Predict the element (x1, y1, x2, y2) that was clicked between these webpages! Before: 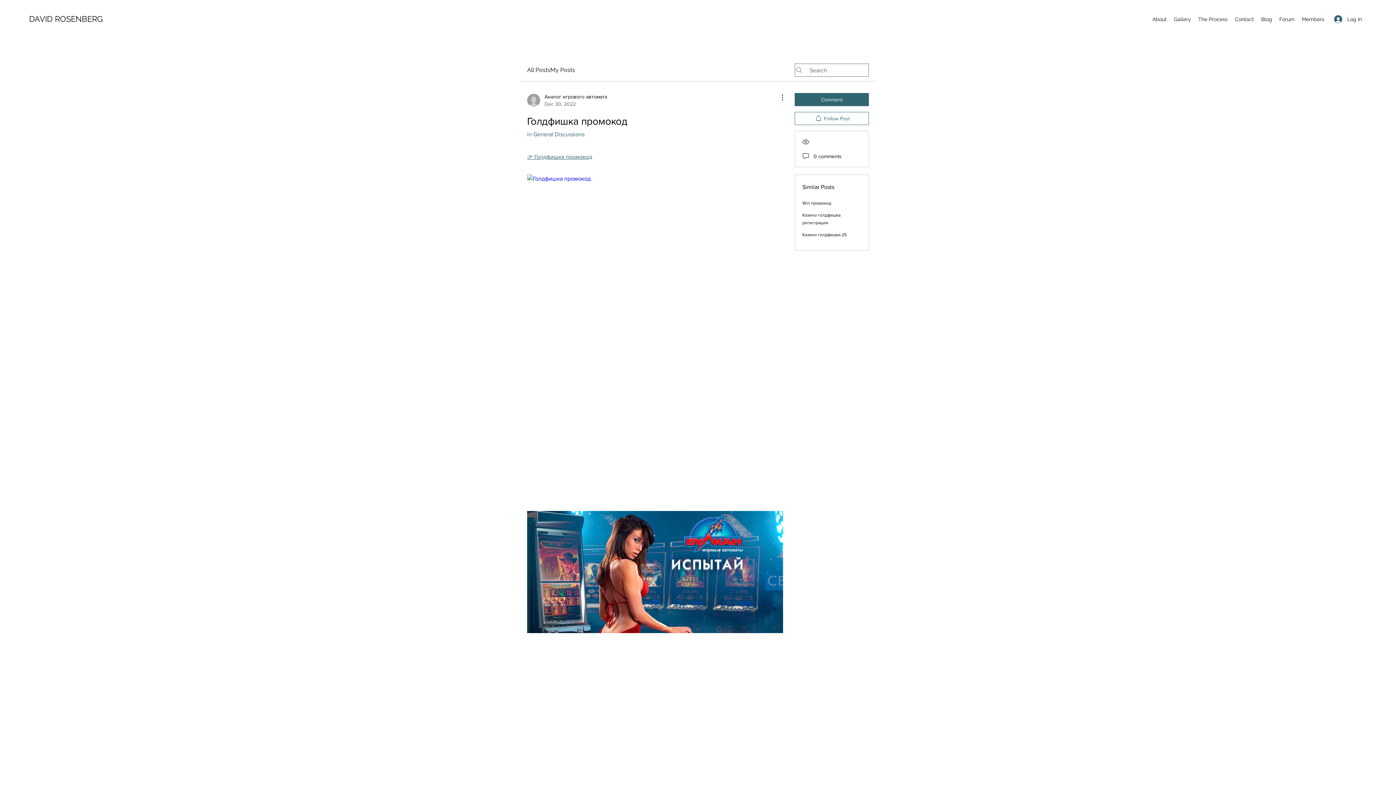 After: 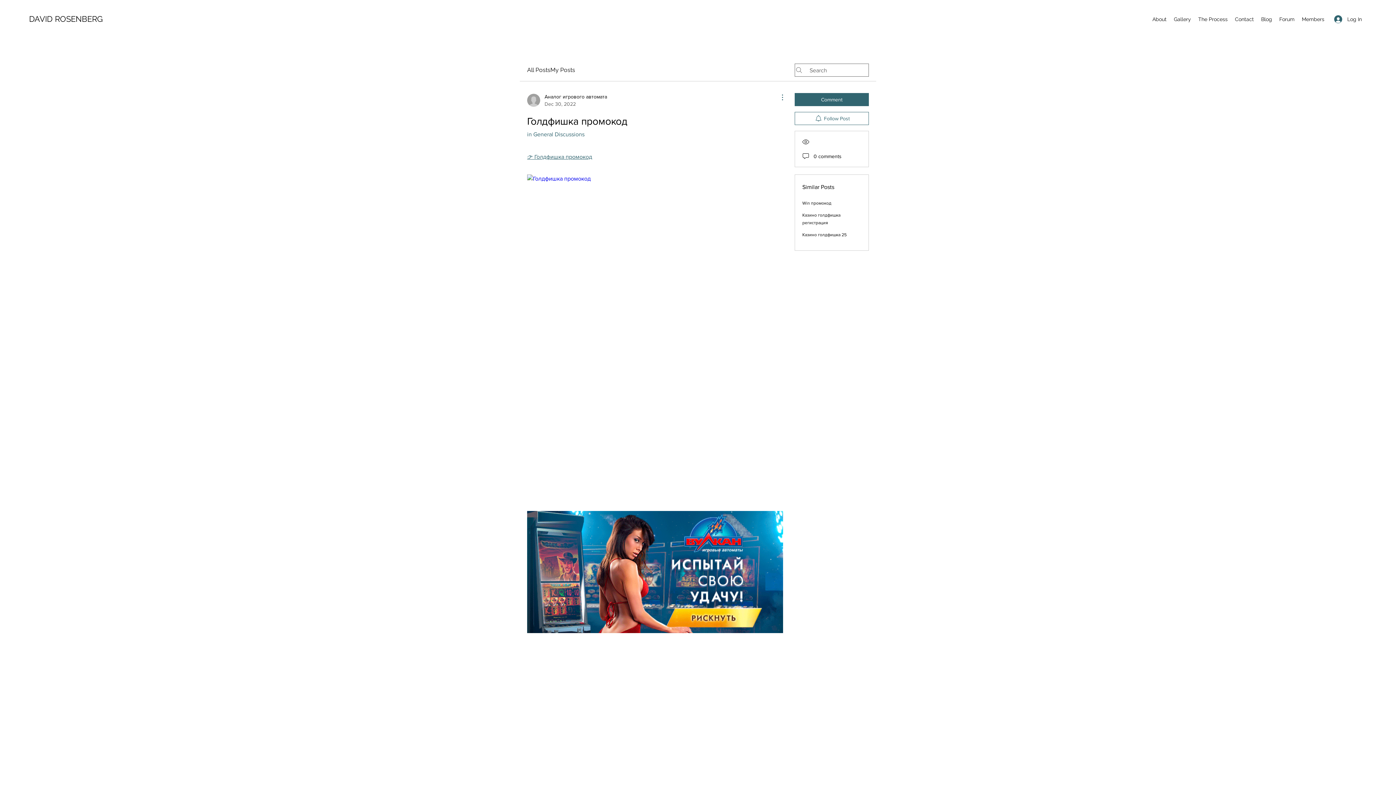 Action: label: More Actions bbox: (774, 93, 783, 101)